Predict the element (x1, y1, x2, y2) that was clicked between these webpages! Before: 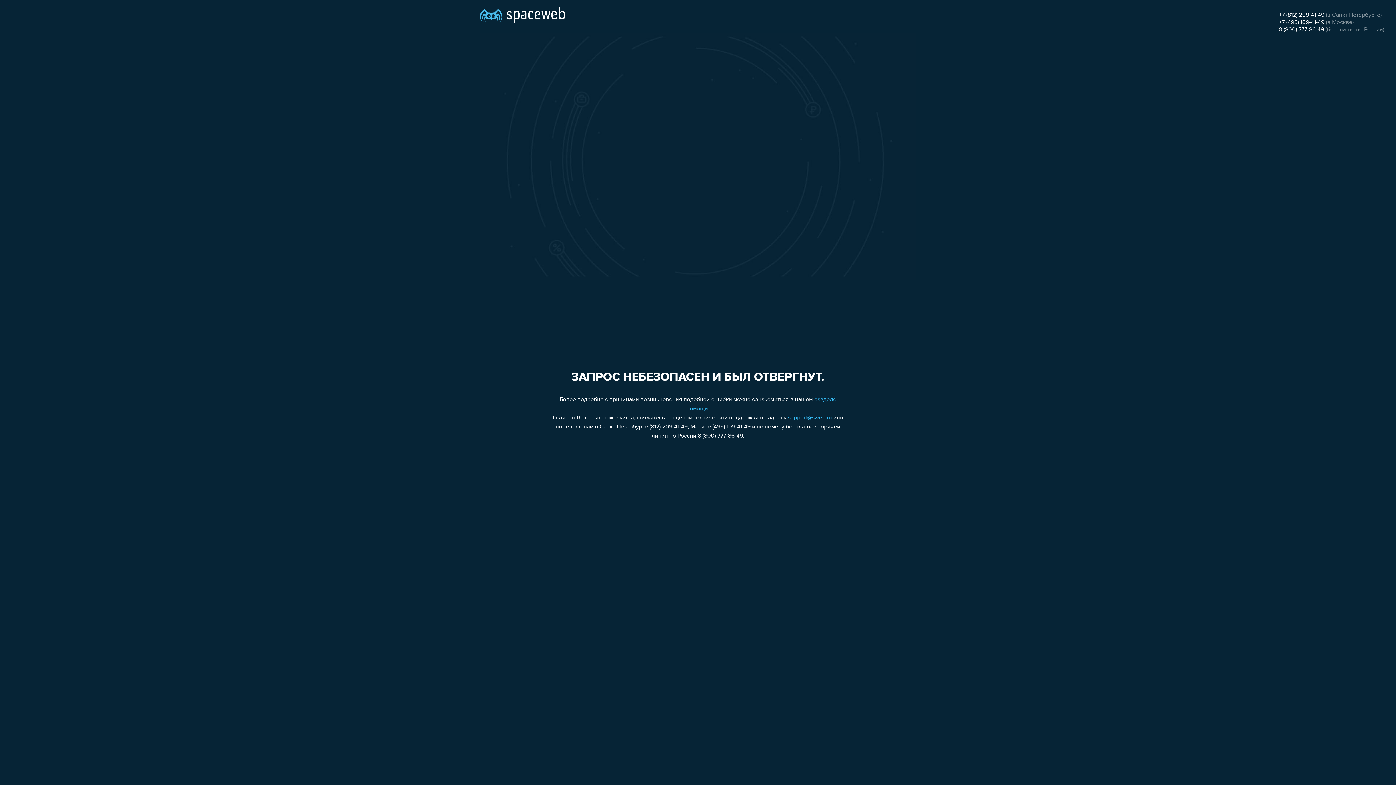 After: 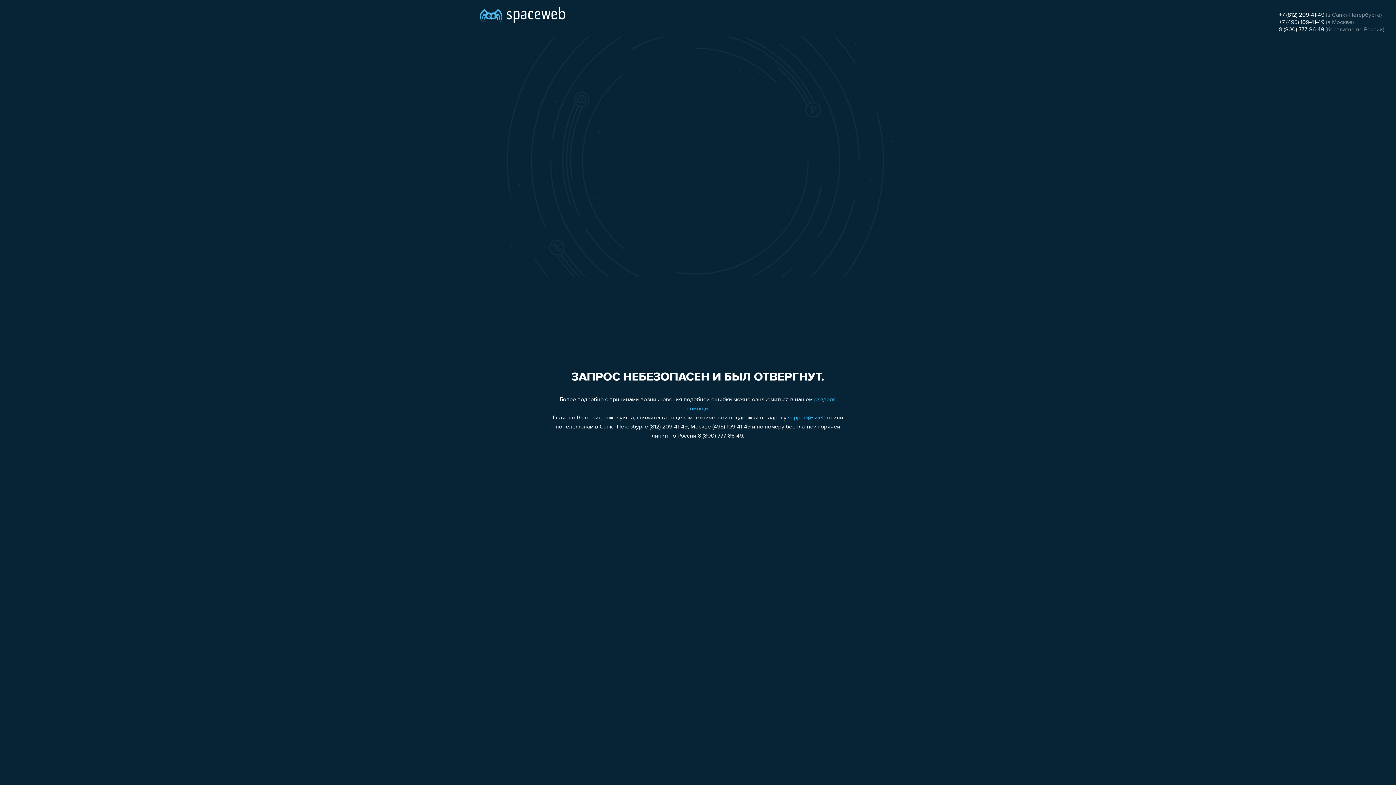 Action: label: 8 (800) 777-86-49 bbox: (1279, 26, 1324, 32)